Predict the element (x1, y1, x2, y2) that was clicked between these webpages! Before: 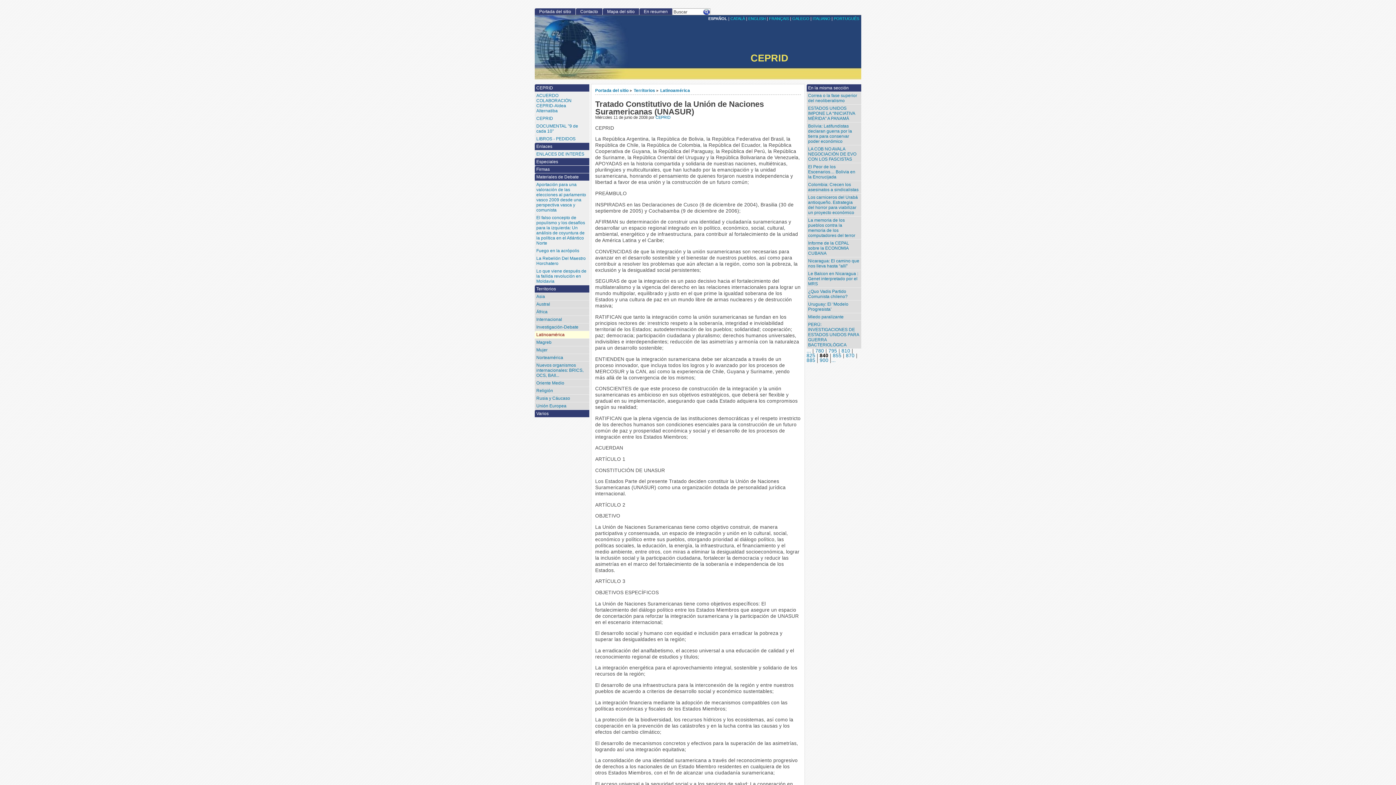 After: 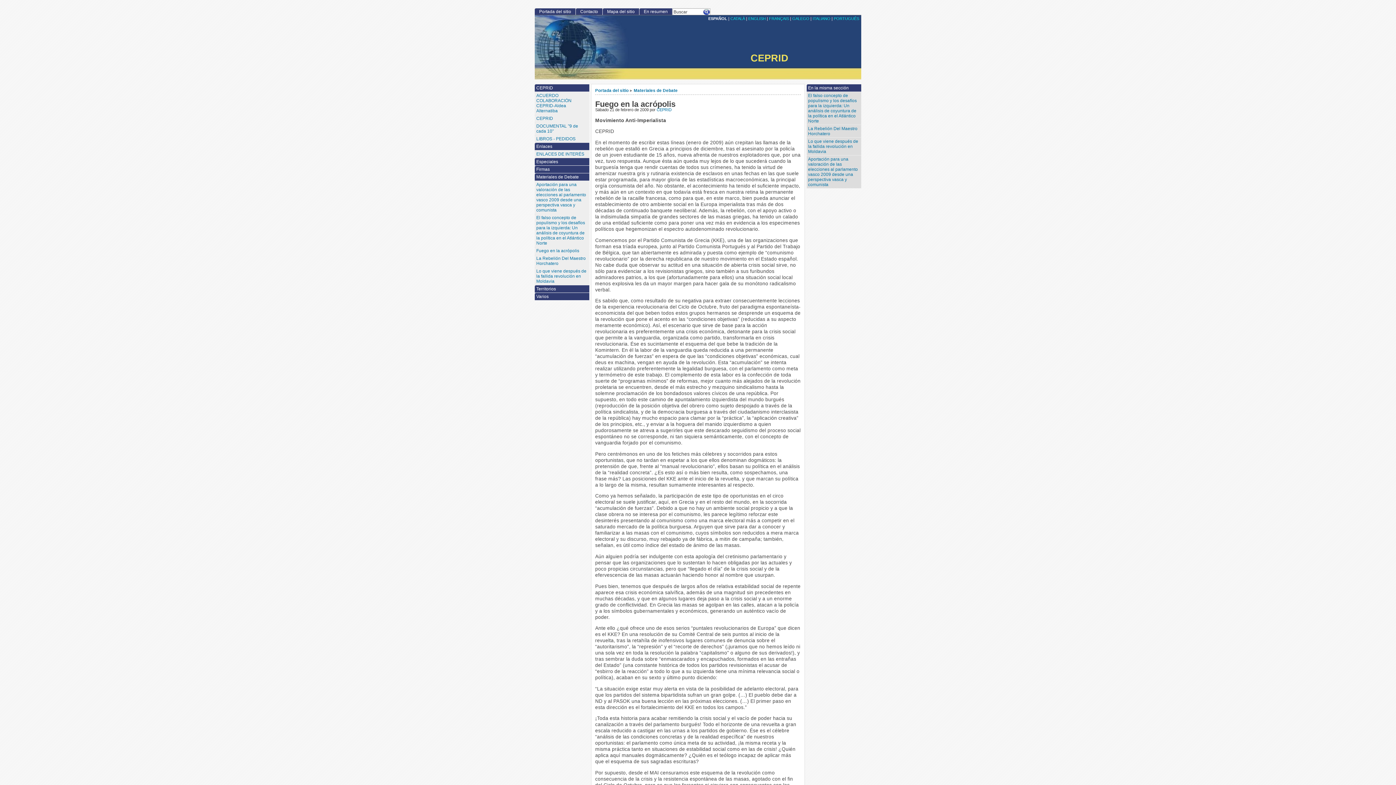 Action: label: Fuego en la acrópolis bbox: (534, 247, 589, 254)